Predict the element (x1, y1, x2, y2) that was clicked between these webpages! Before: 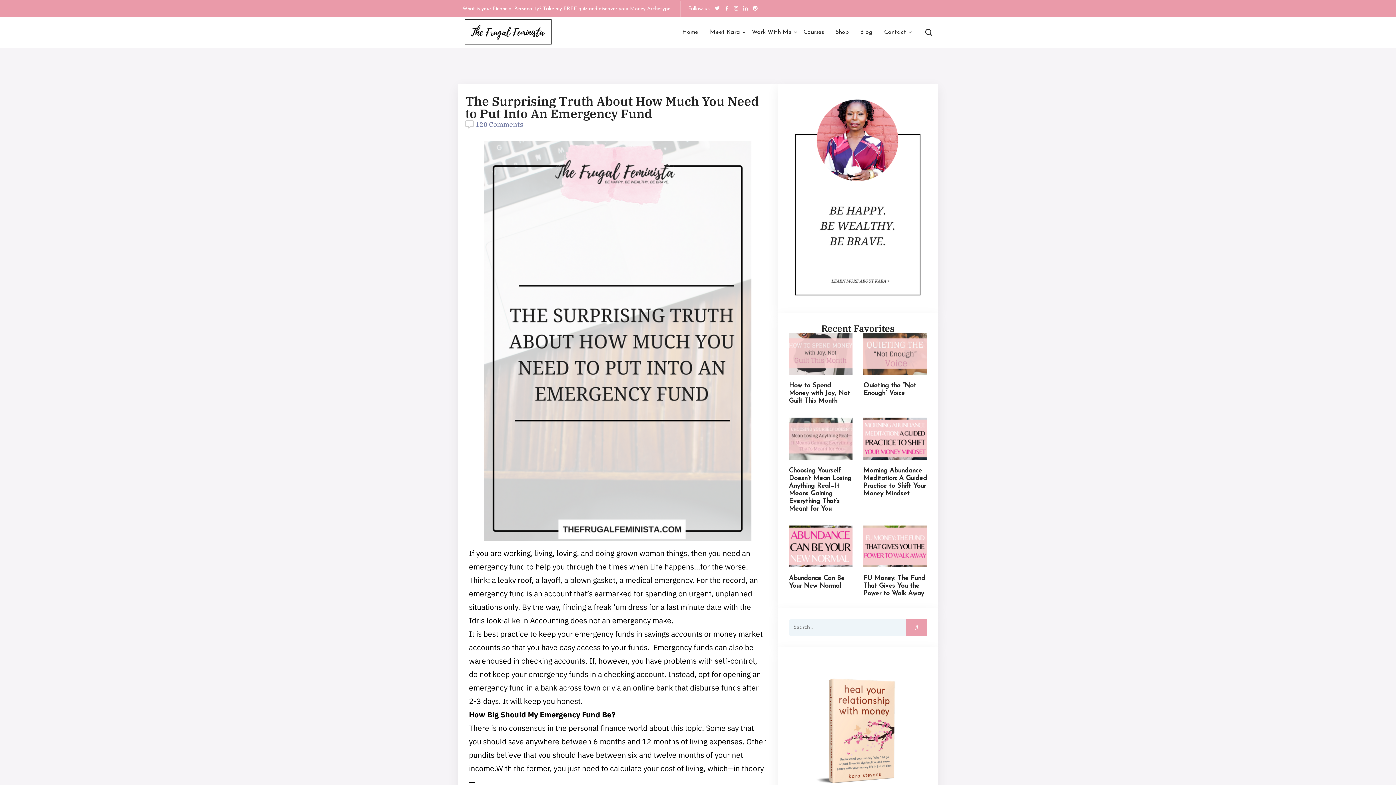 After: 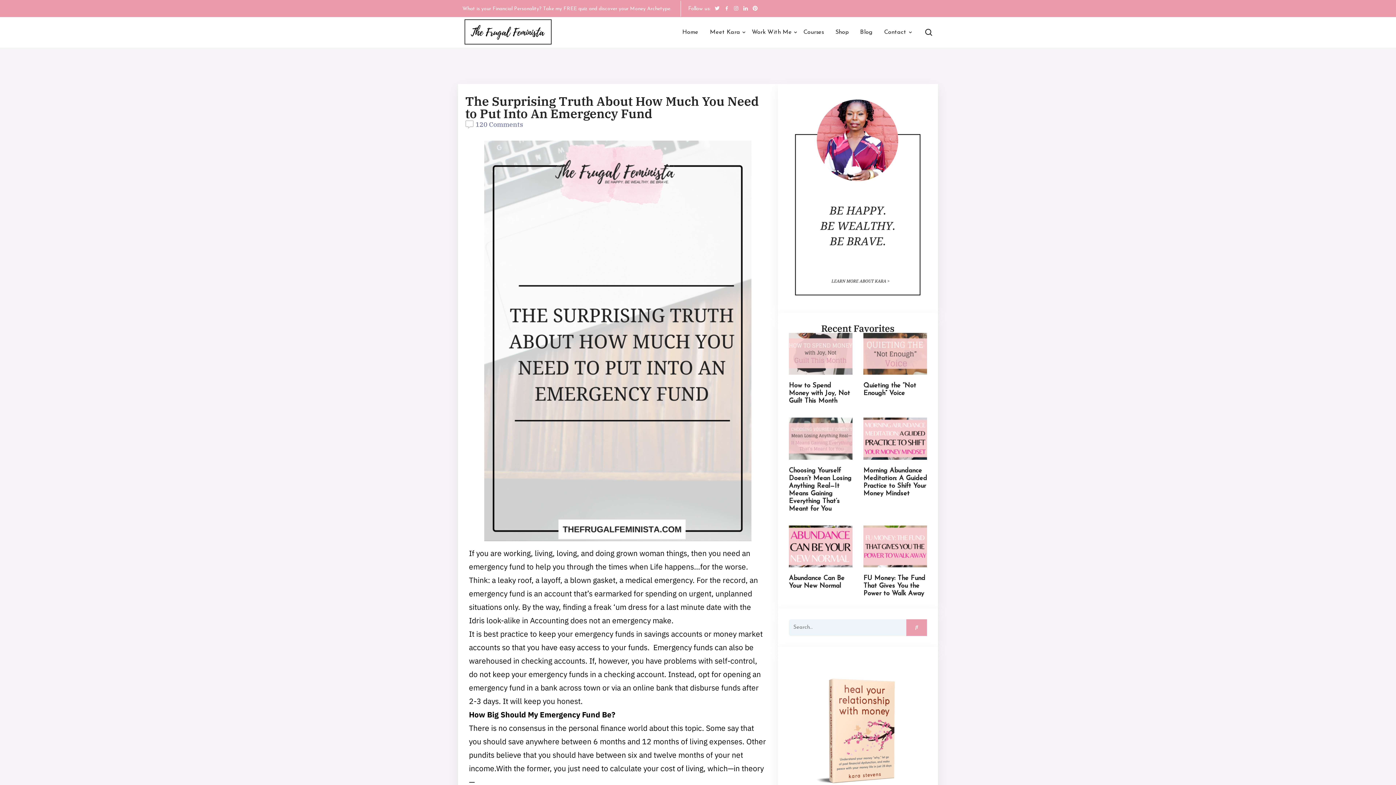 Action: bbox: (733, 5, 739, 13)